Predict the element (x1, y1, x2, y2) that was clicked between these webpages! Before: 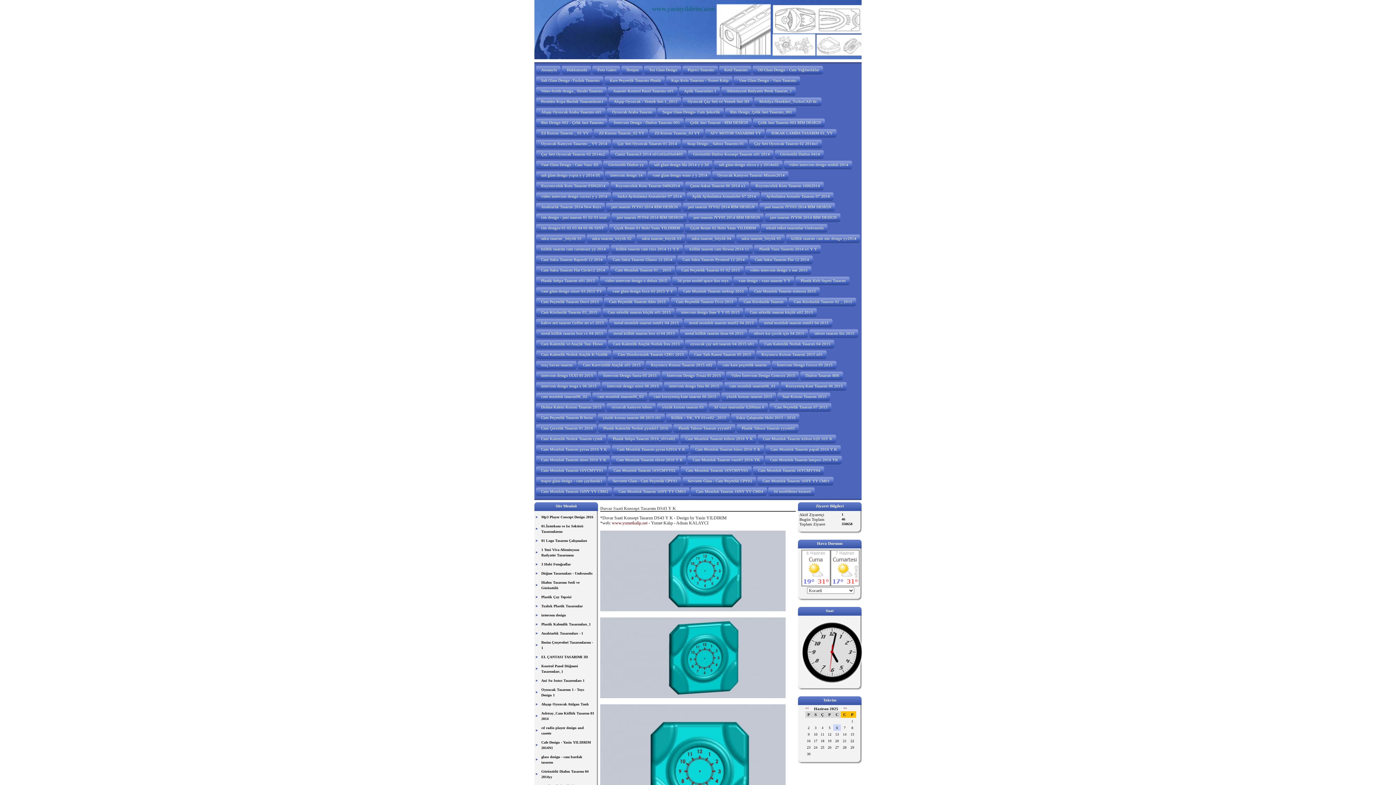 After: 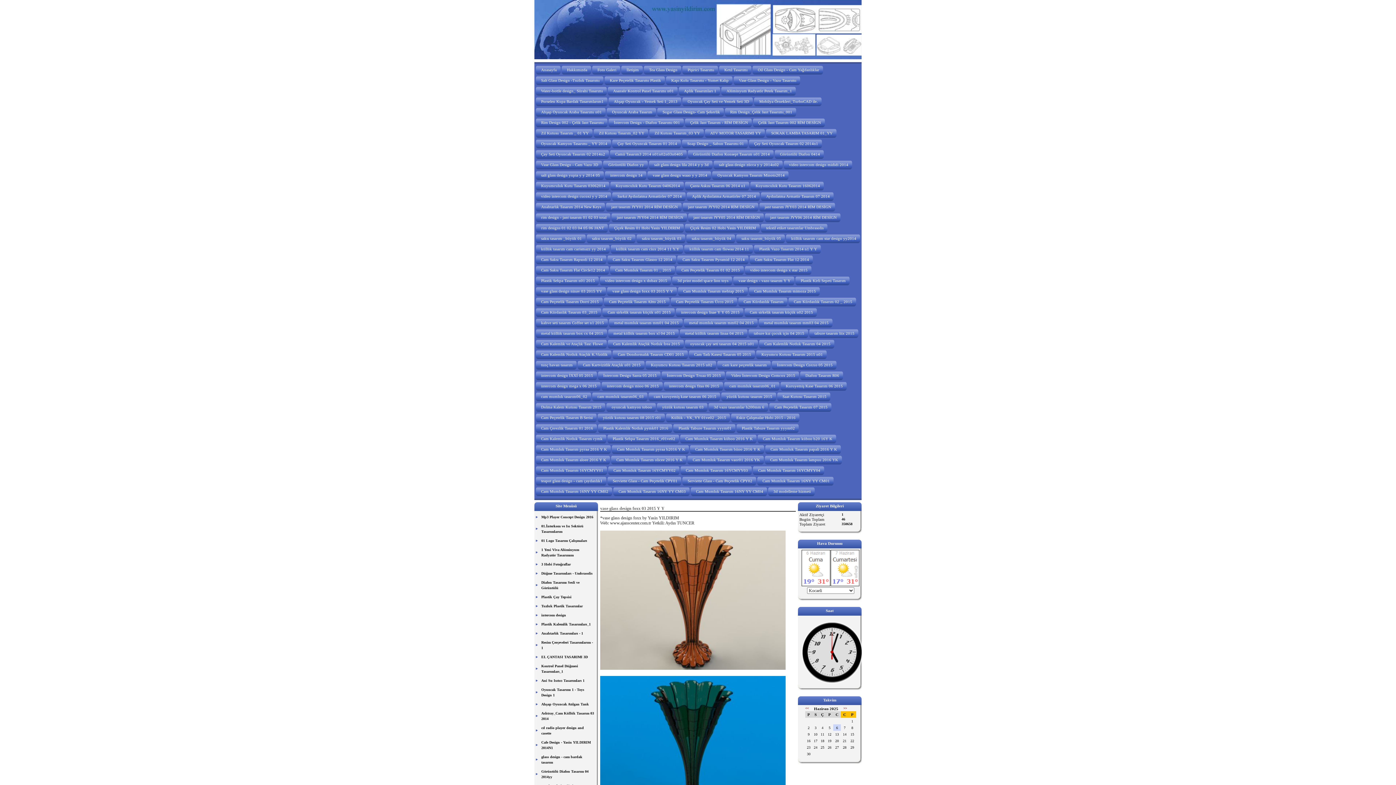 Action: label: vase glass design foxx 03 2015 Y Y bbox: (607, 286, 676, 296)